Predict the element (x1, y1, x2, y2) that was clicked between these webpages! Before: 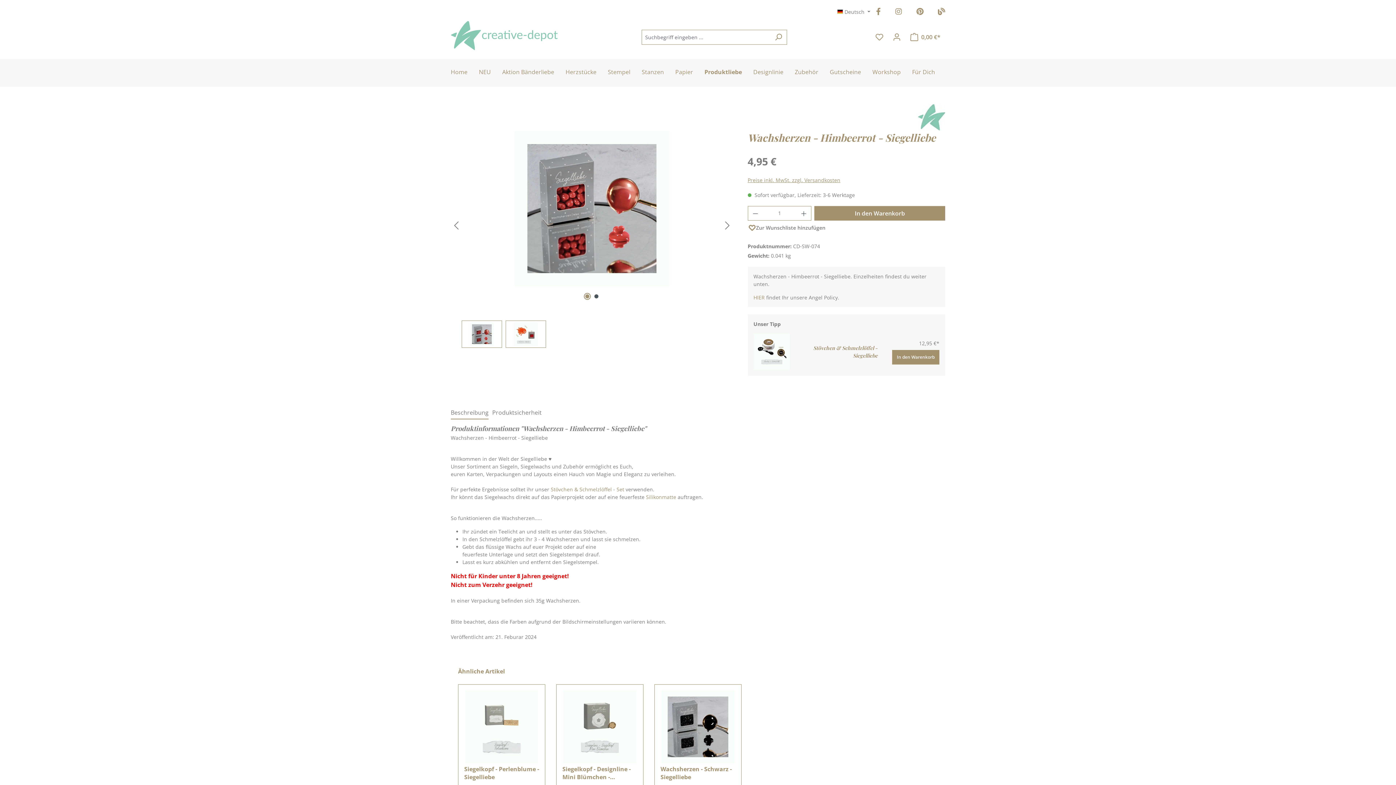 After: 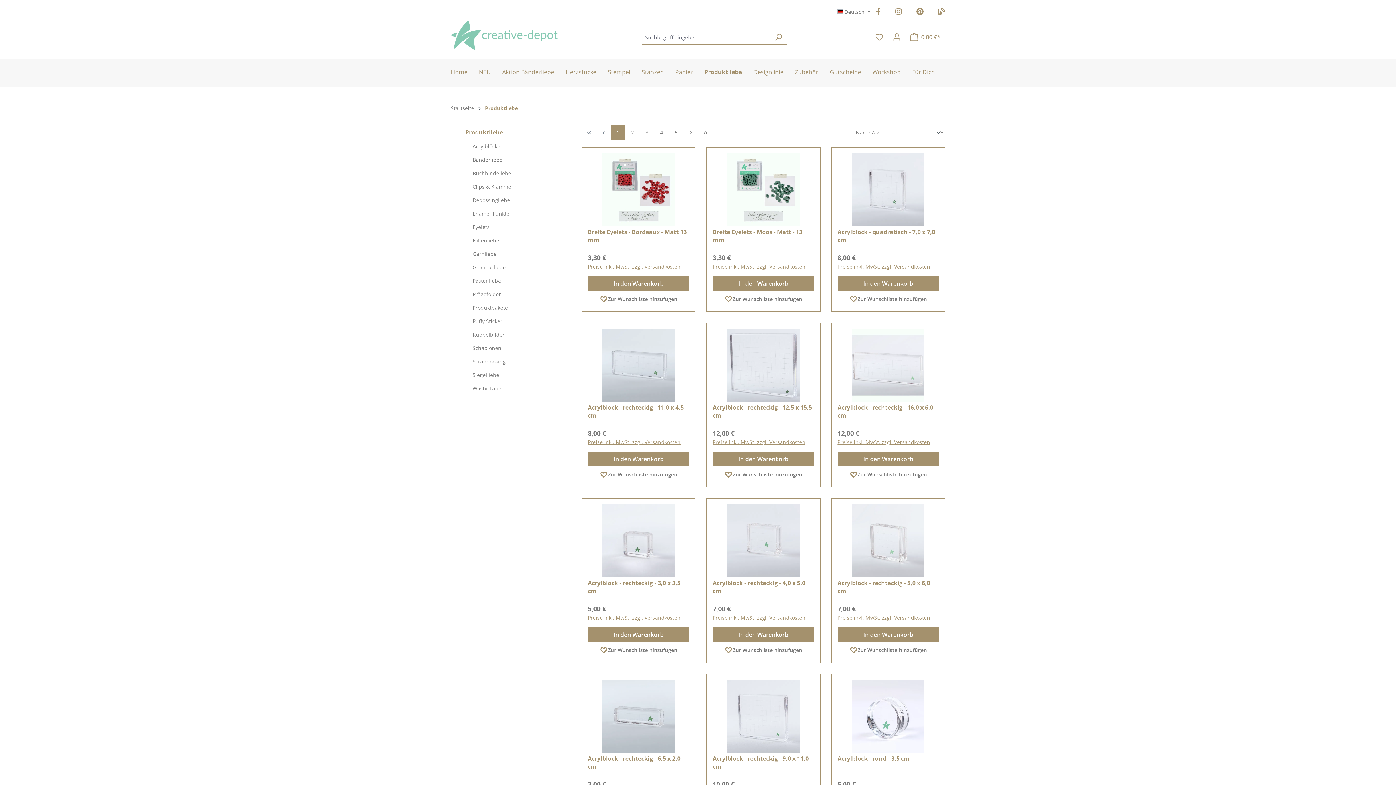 Action: label: Produktliebe bbox: (704, 64, 752, 81)